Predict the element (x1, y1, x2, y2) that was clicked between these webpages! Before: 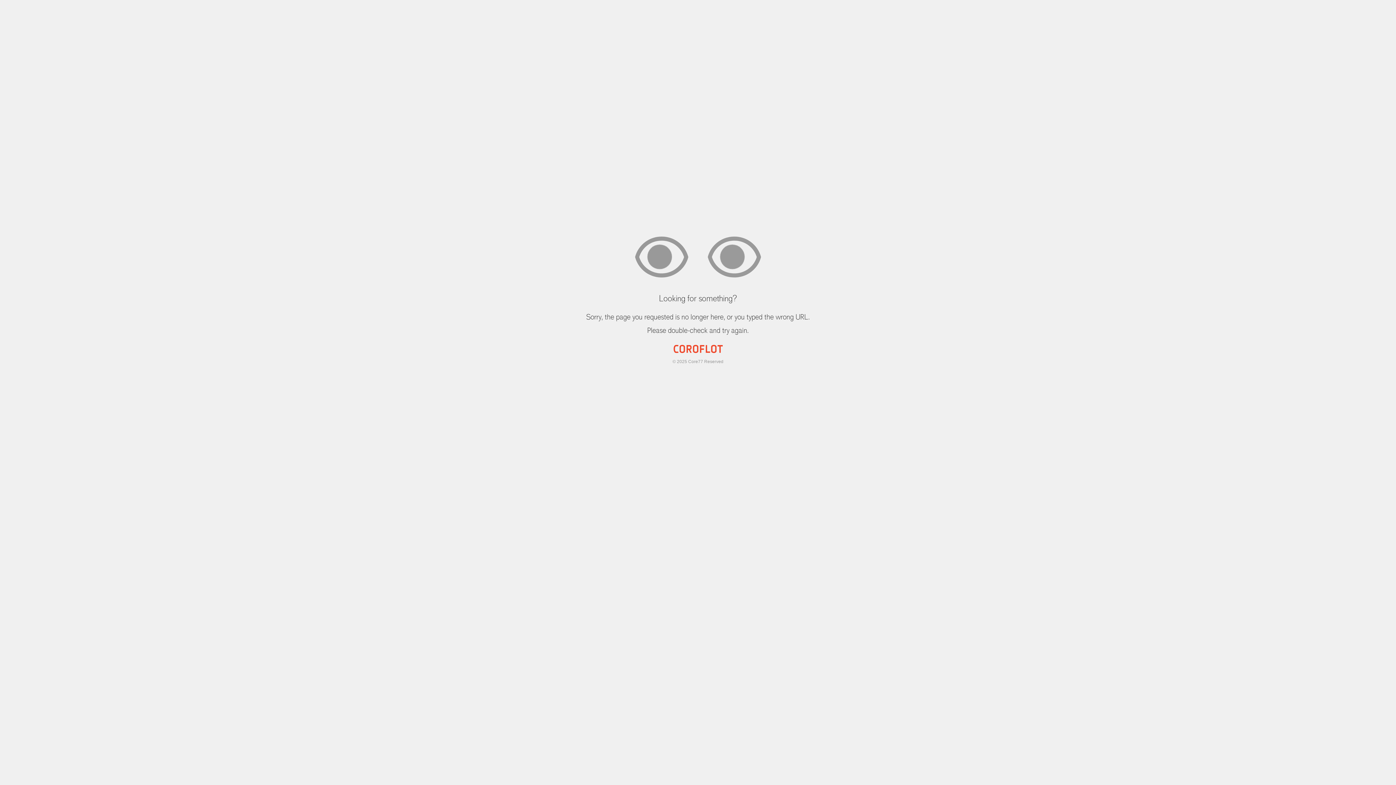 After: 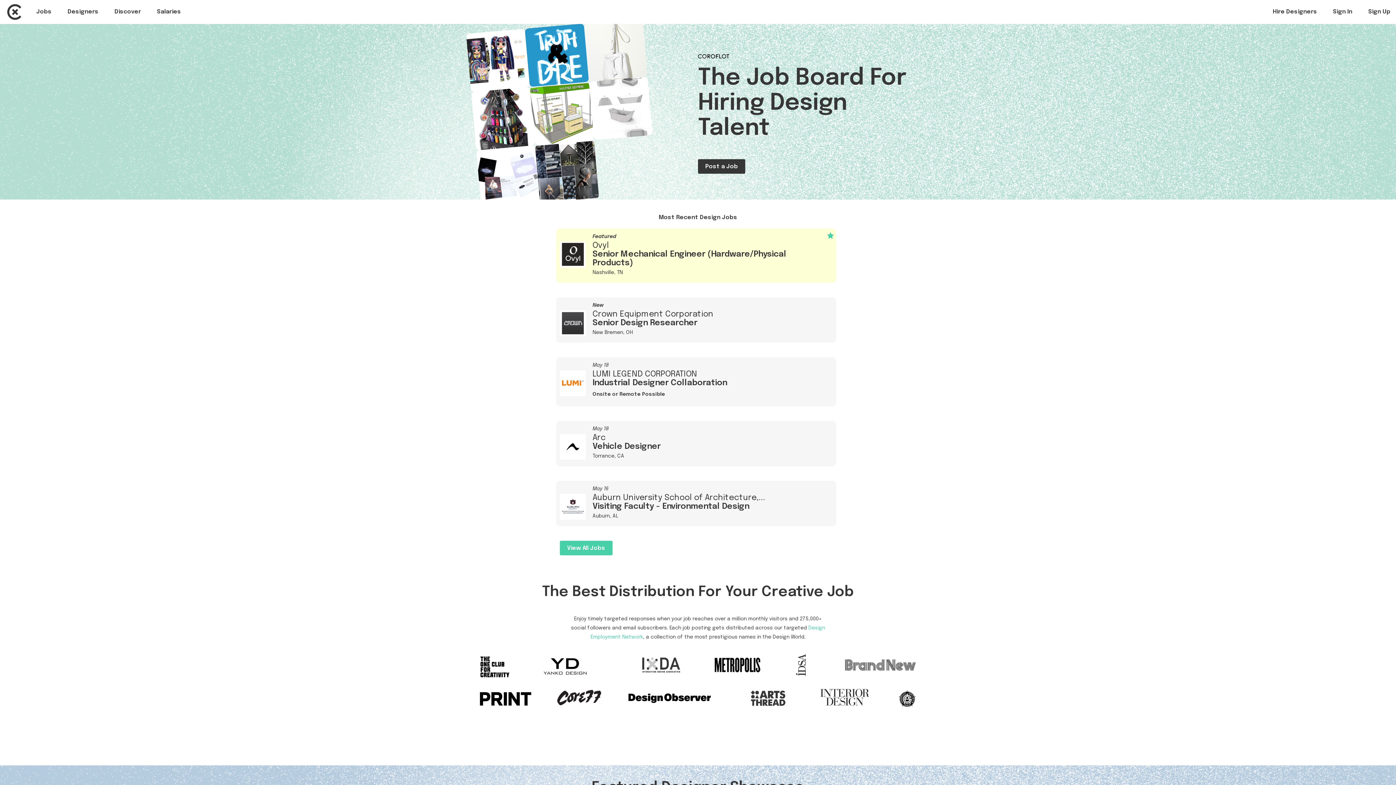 Action: bbox: (673, 349, 722, 354)